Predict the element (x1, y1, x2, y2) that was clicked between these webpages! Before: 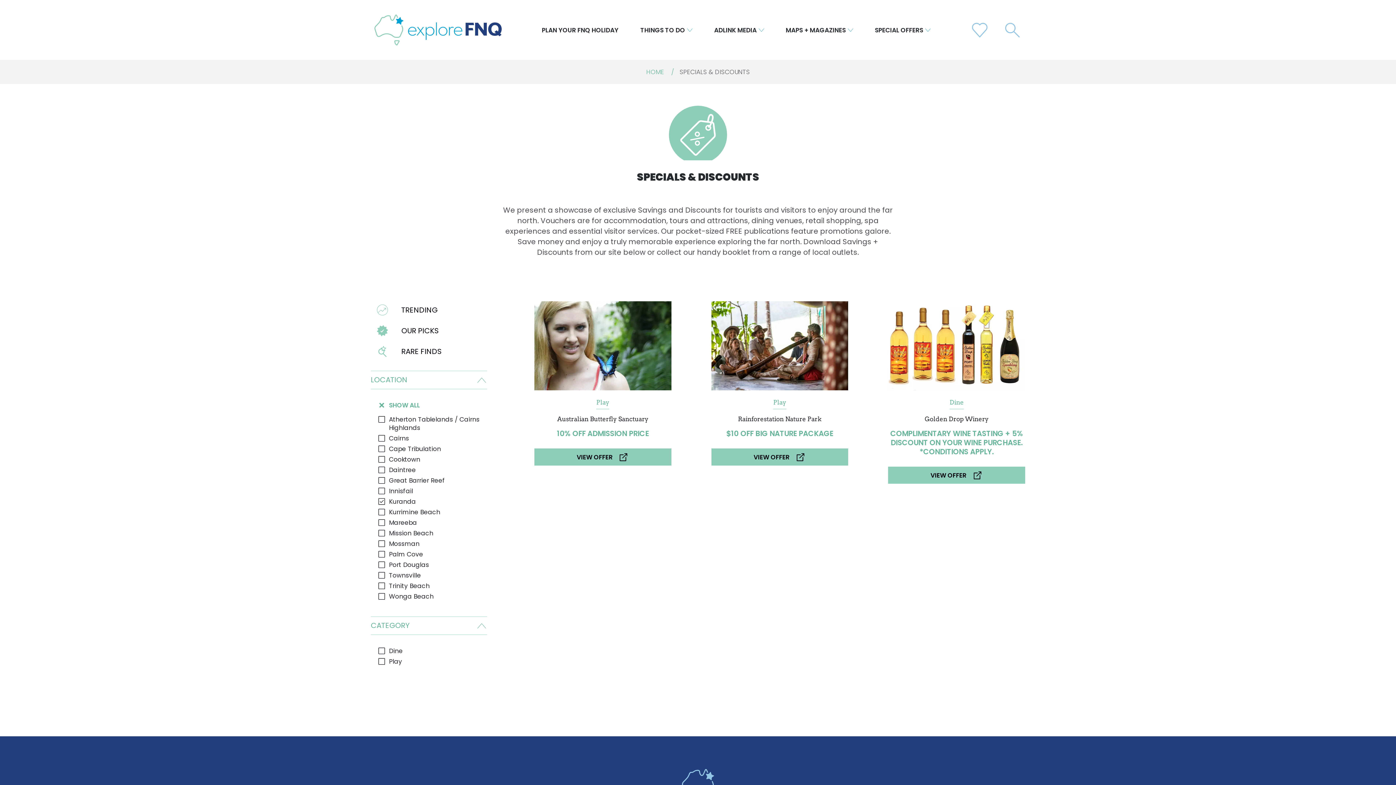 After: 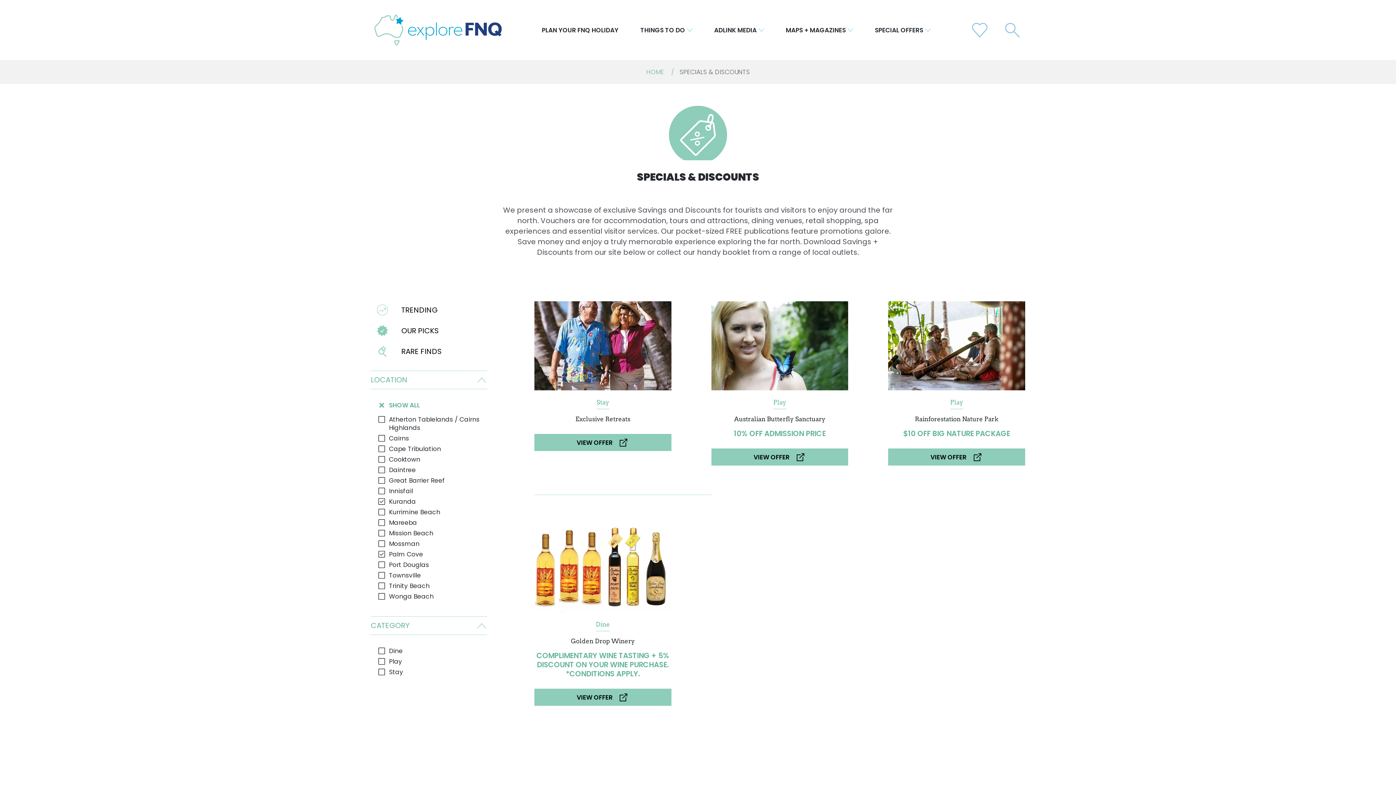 Action: label: Palm Cove bbox: (376, 549, 481, 560)